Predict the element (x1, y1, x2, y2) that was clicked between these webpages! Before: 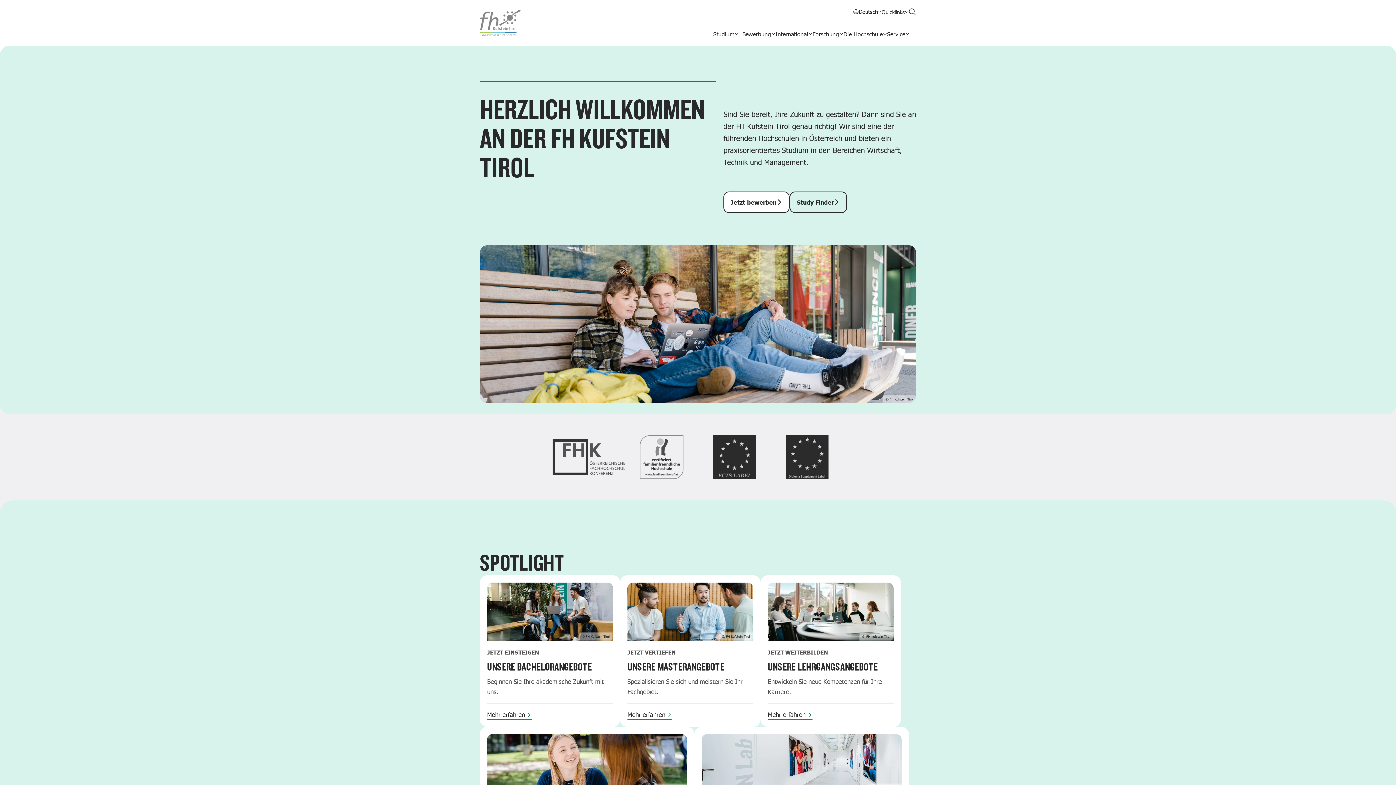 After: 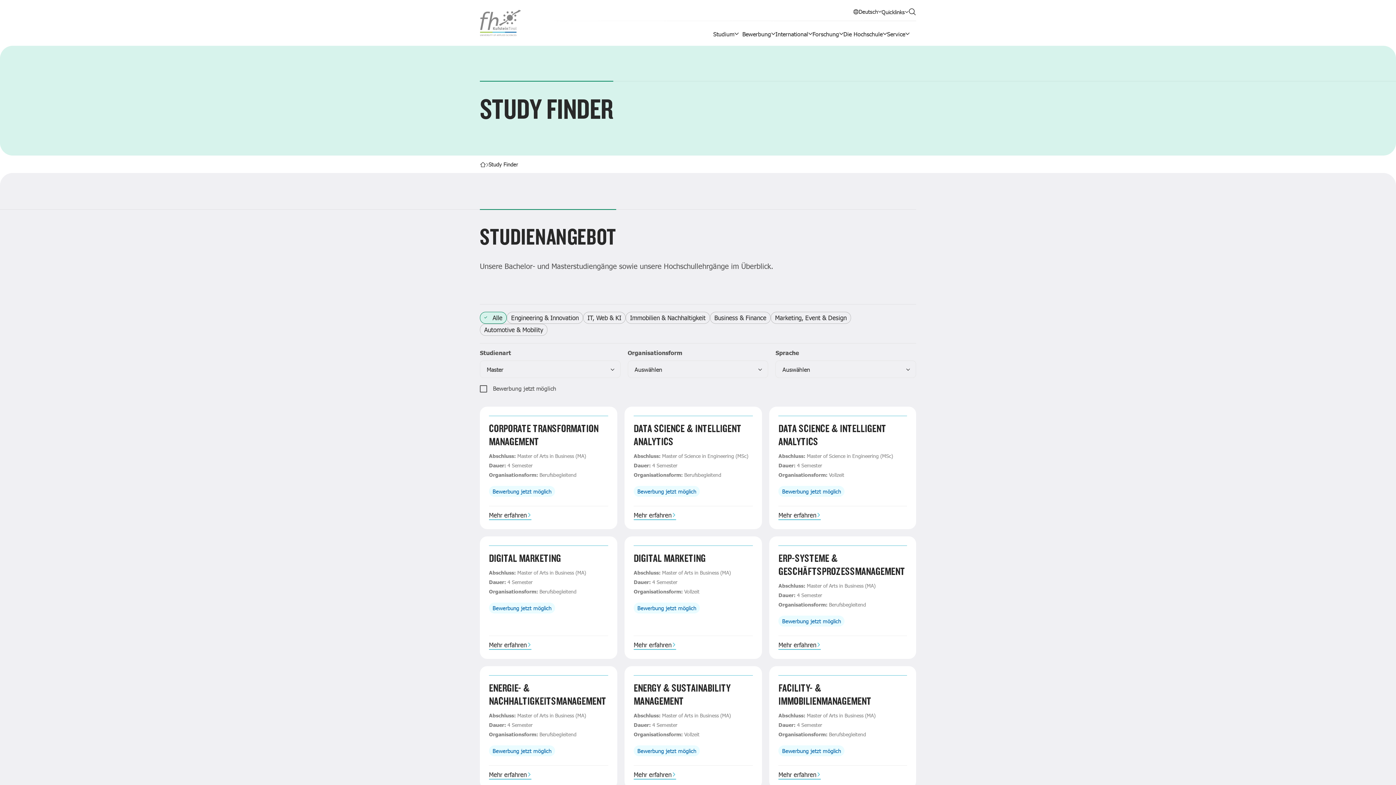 Action: bbox: (620, 575, 760, 727) label: © FH Kufstein Tirol
JETZT VERTIEFEN
UNSERE MASTERANGEBOTE

Spezialisieren Sie sich und meistern Sie Ihr Fachgebiet.

Mehr erfahren 